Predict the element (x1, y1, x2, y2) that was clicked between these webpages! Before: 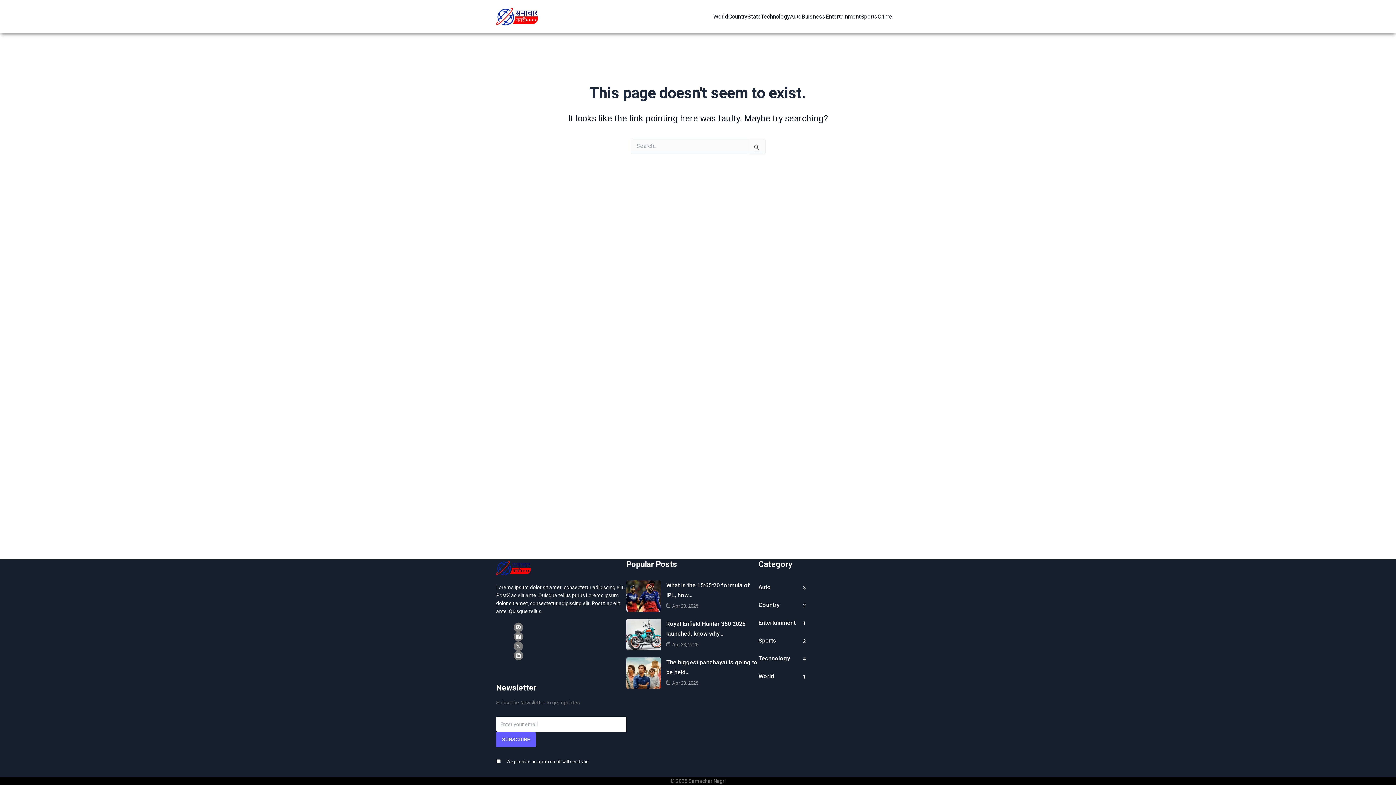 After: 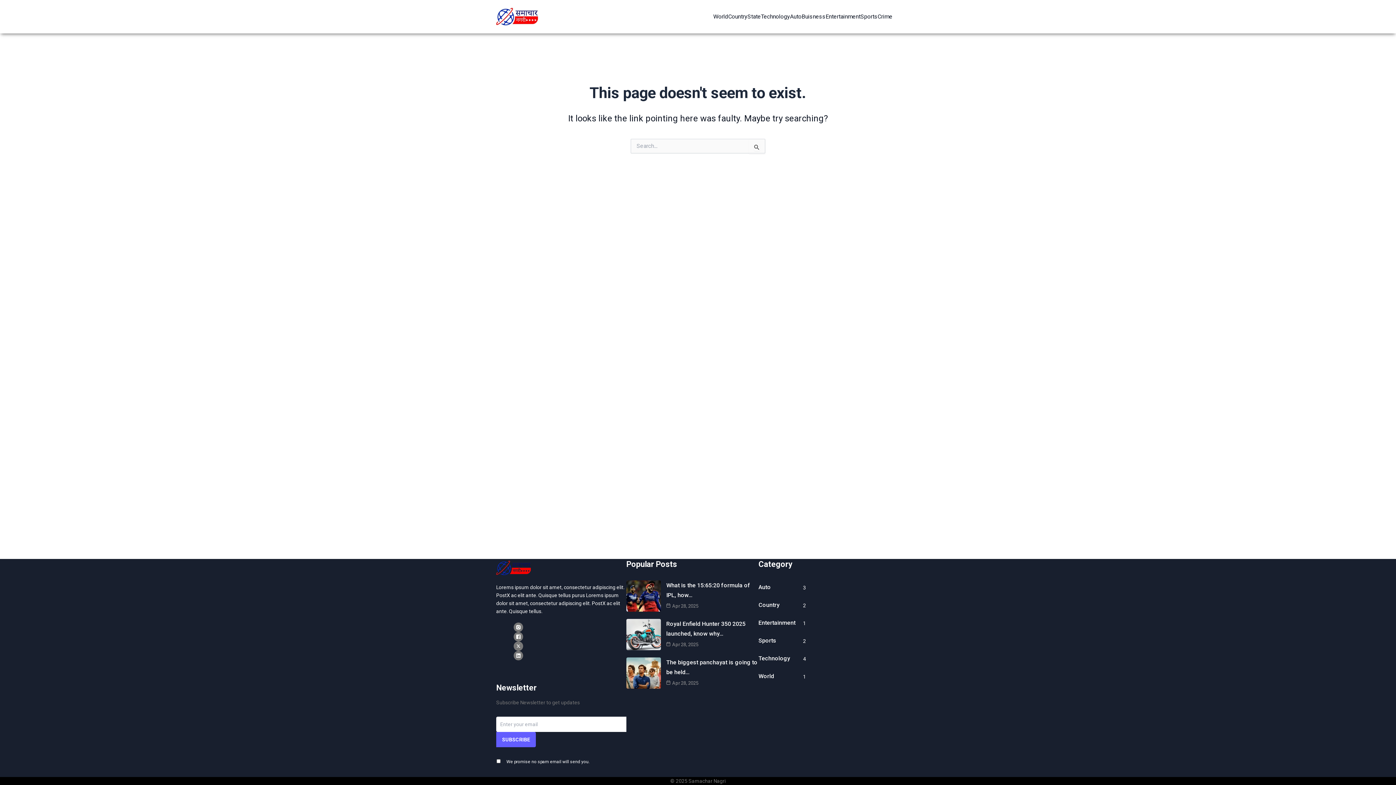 Action: bbox: (513, 641, 626, 651)